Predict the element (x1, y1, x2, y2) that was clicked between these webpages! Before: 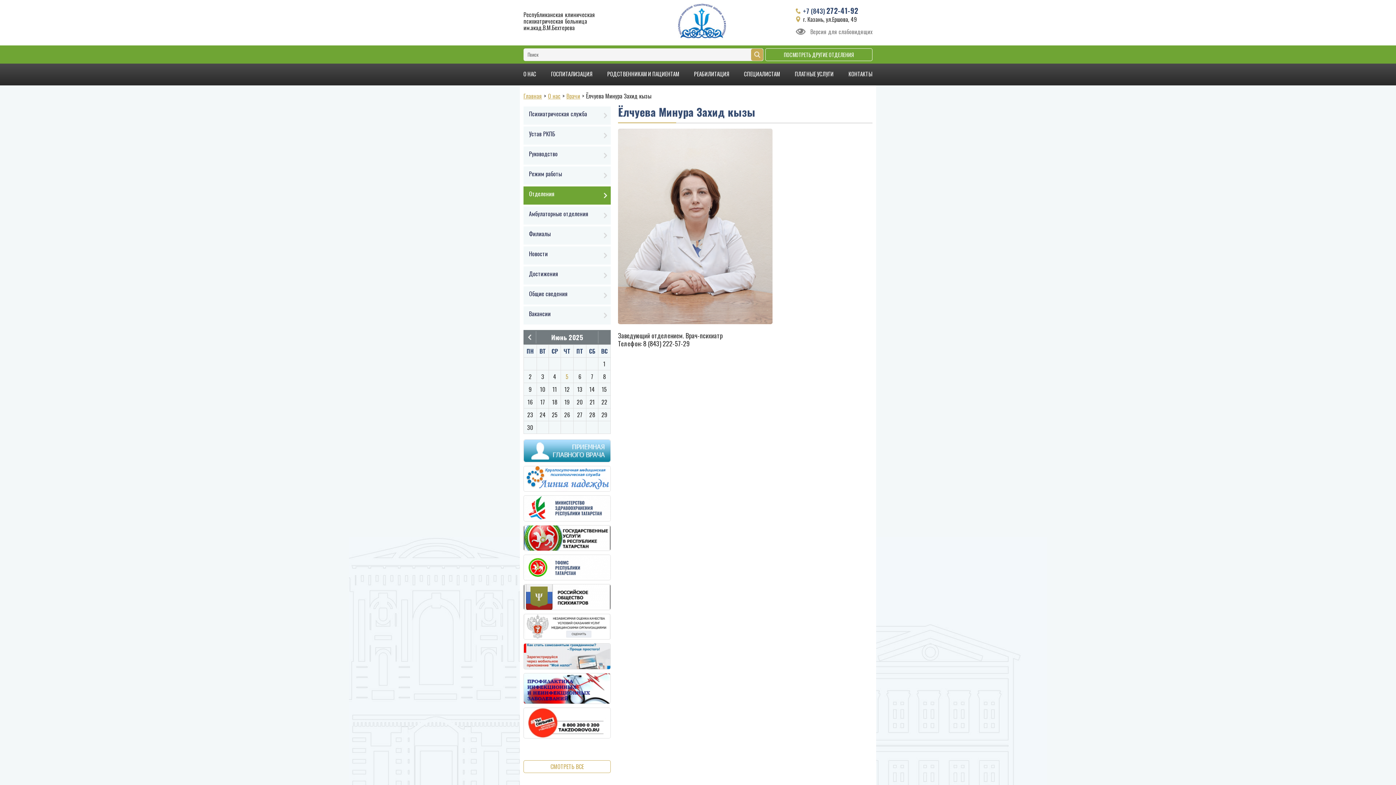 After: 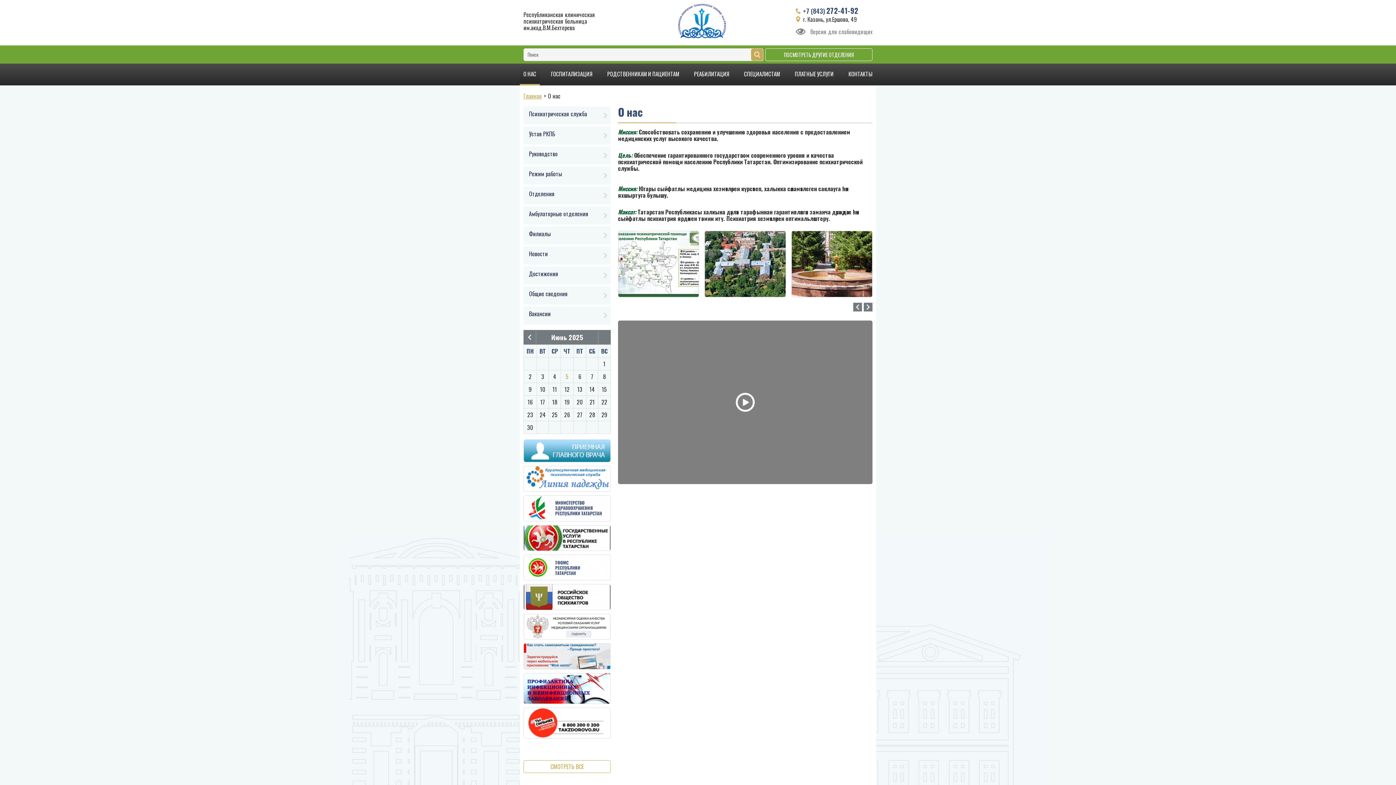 Action: label: О нас bbox: (548, 91, 566, 100)